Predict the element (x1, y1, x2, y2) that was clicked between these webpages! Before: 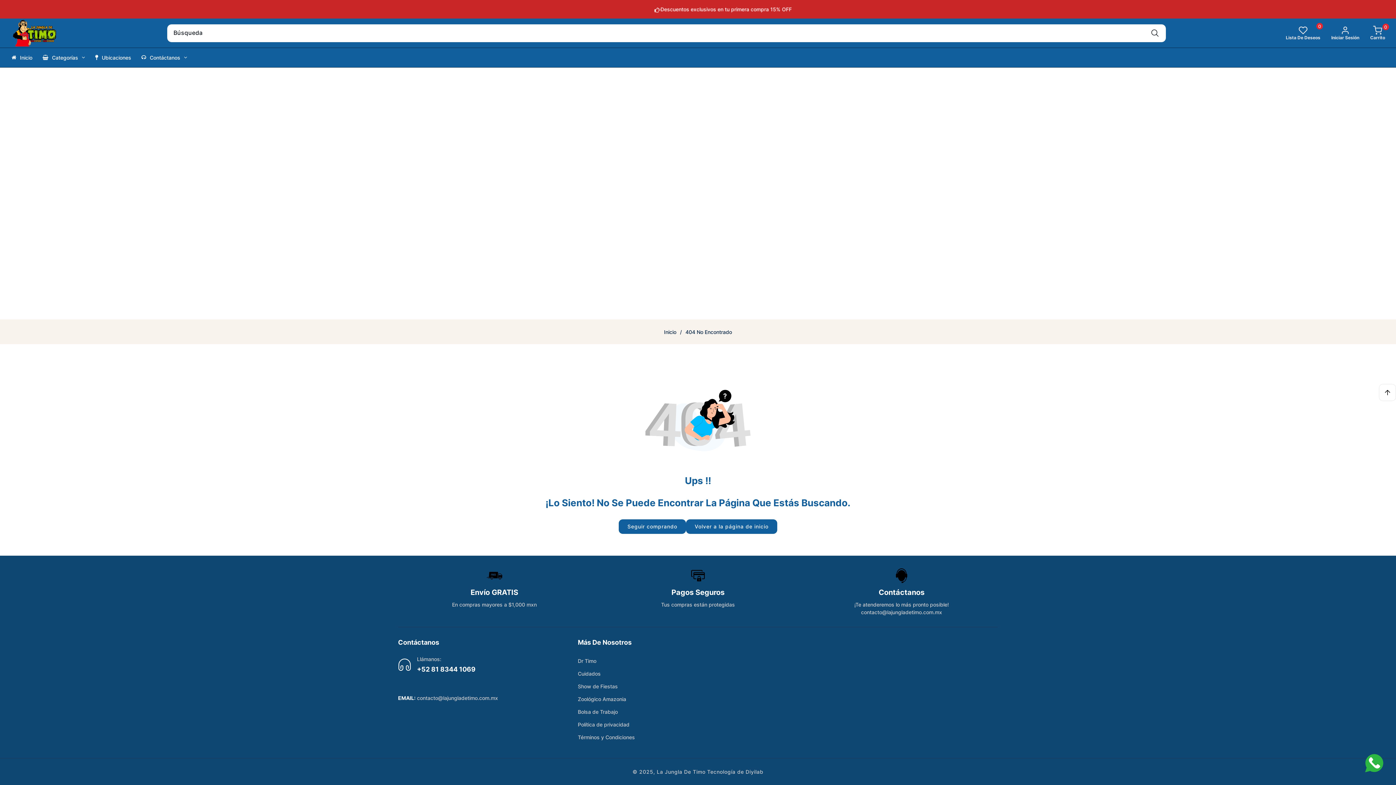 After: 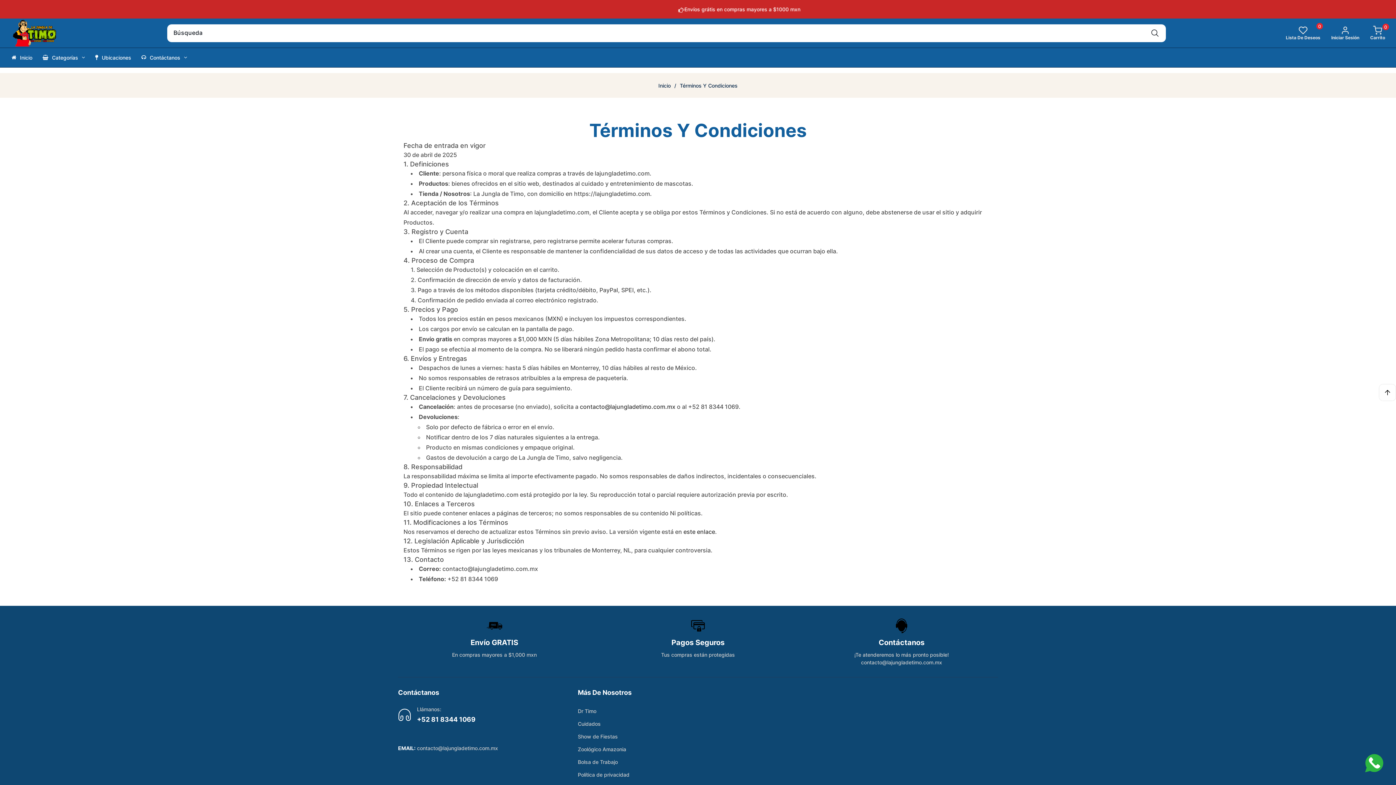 Action: label: Términos y Condiciones bbox: (578, 731, 635, 744)